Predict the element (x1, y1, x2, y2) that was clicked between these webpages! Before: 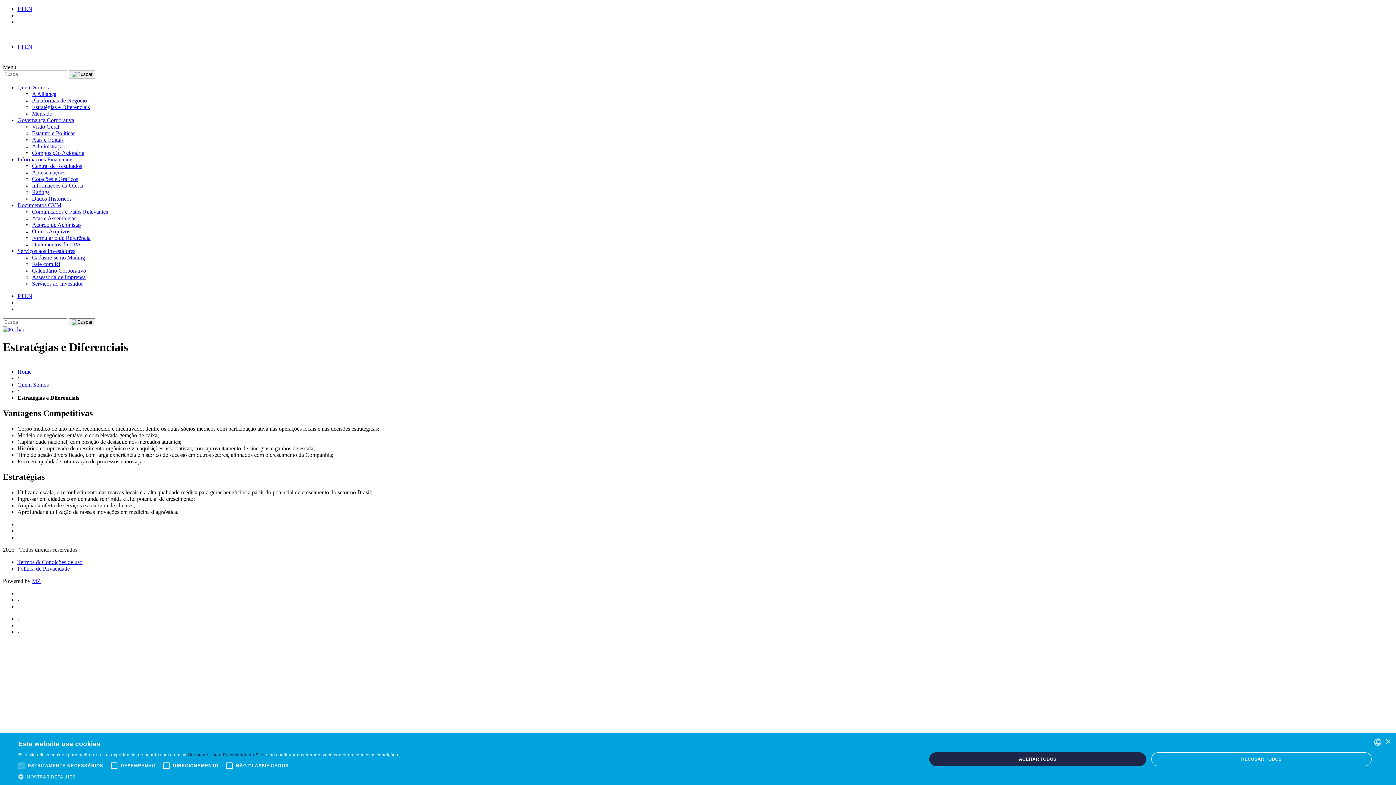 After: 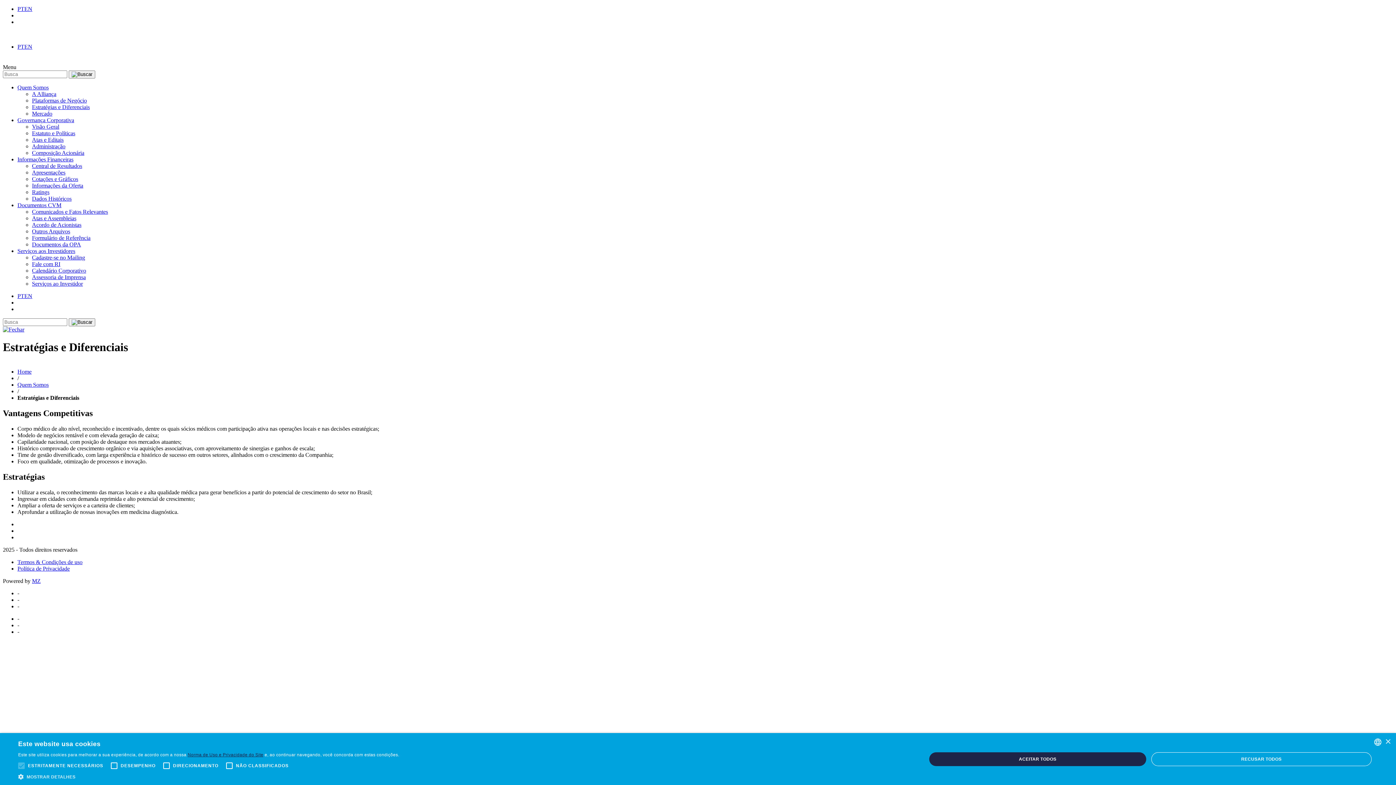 Action: label: PT bbox: (17, 5, 24, 12)